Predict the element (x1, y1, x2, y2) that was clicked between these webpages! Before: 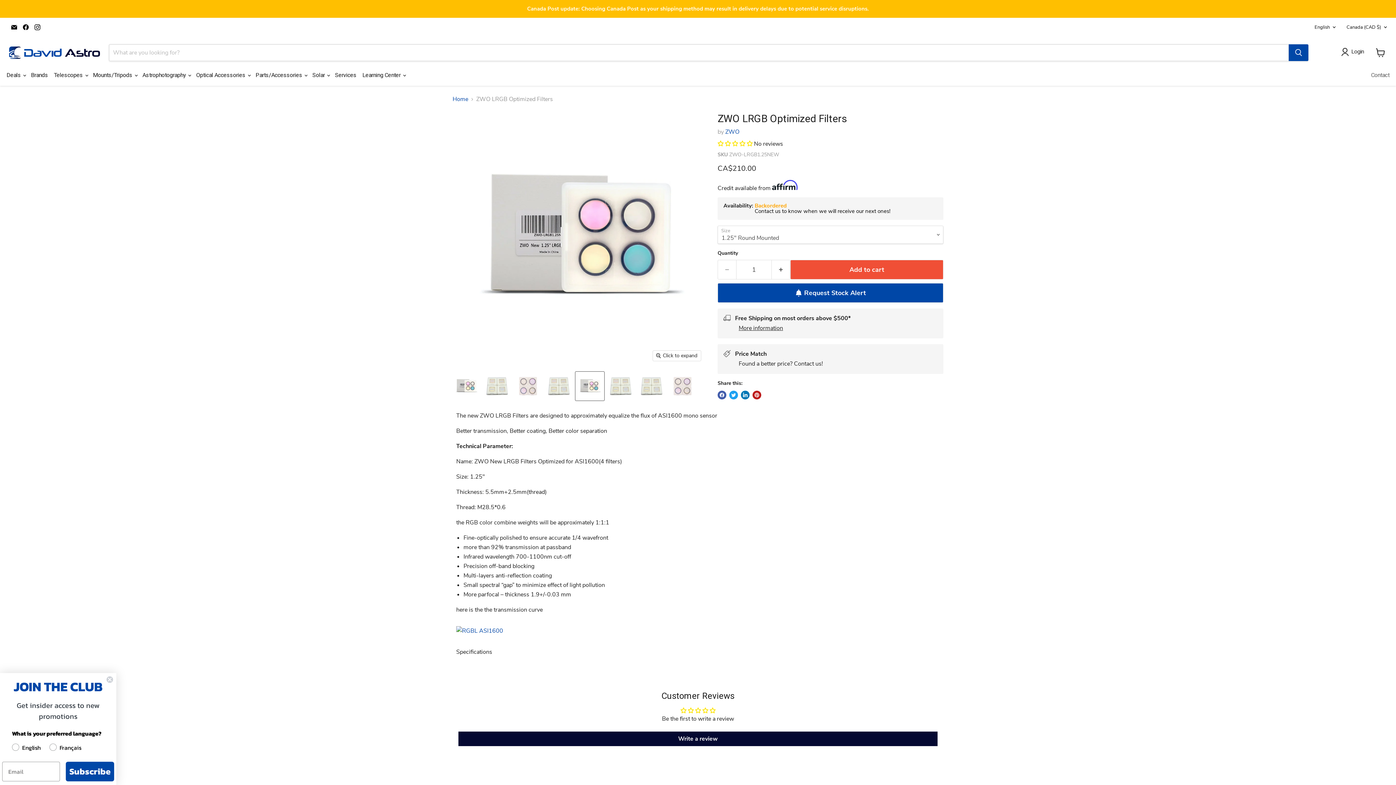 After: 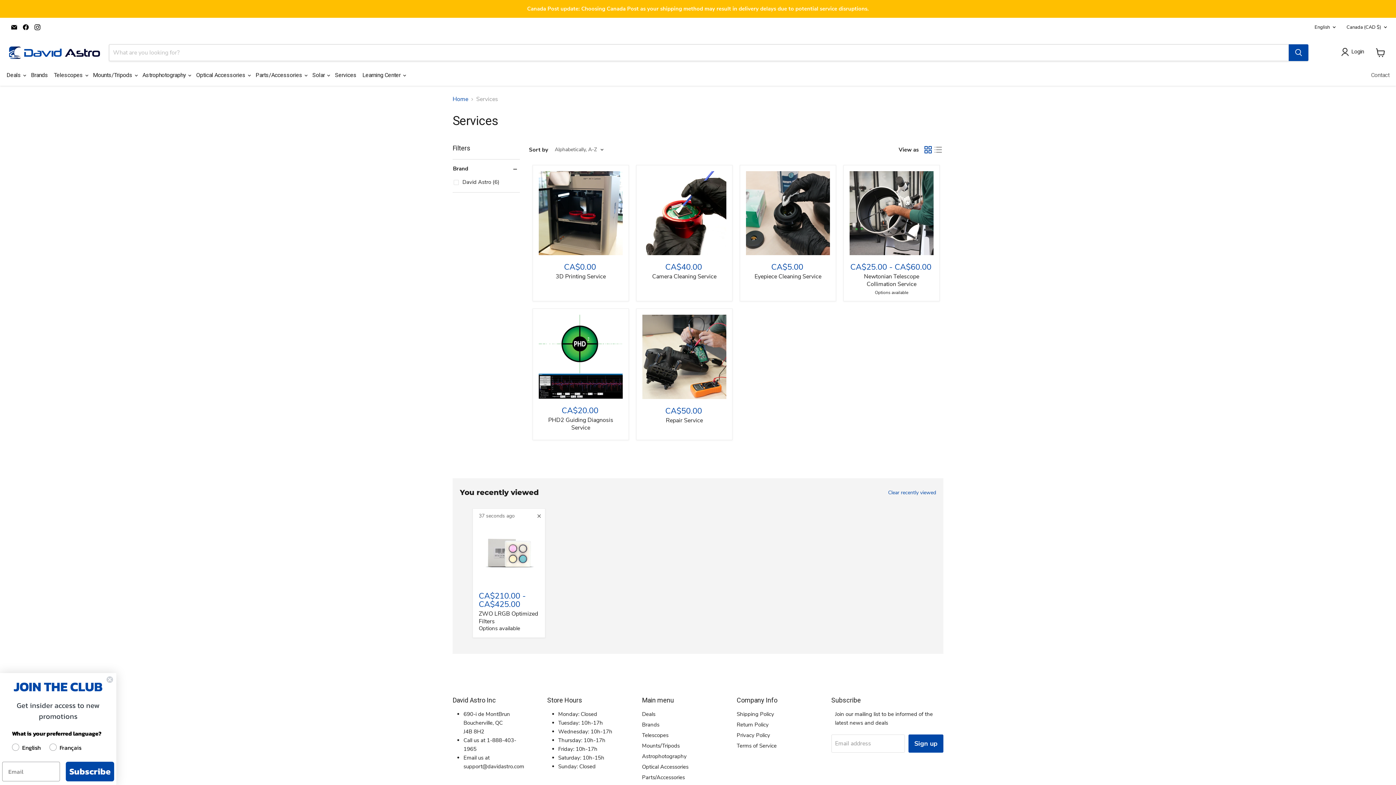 Action: label: Services bbox: (332, 67, 359, 82)